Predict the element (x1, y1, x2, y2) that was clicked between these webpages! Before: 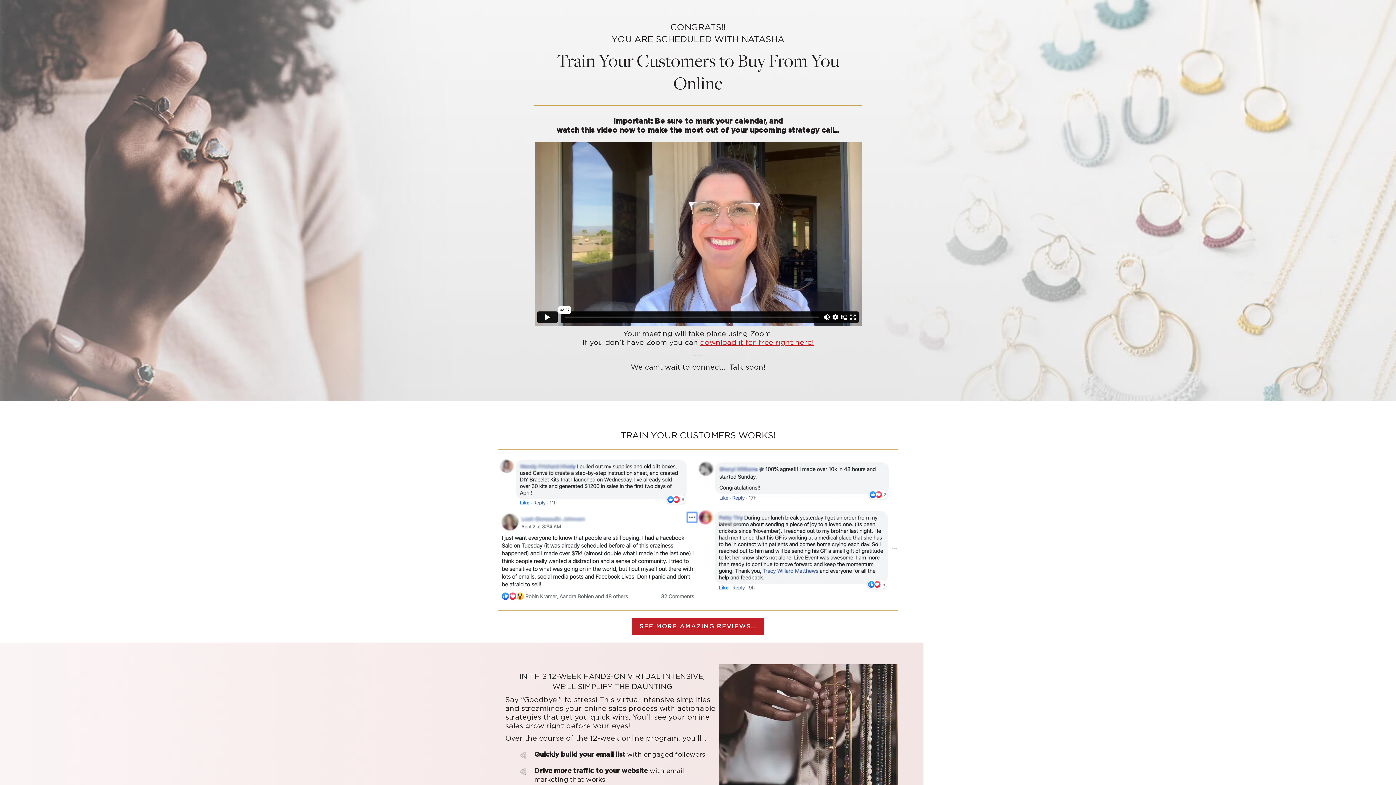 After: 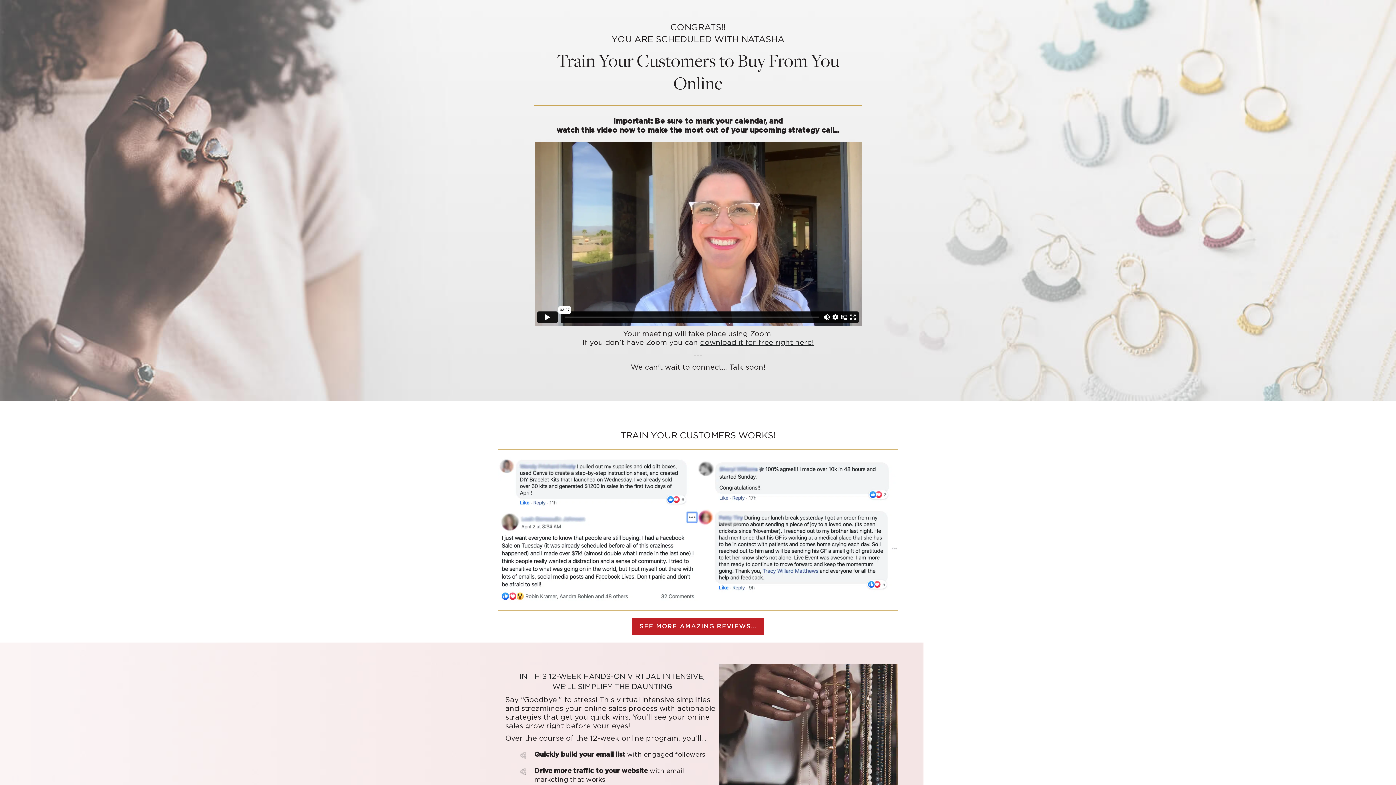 Action: label: download it for free right here! bbox: (700, 339, 813, 346)